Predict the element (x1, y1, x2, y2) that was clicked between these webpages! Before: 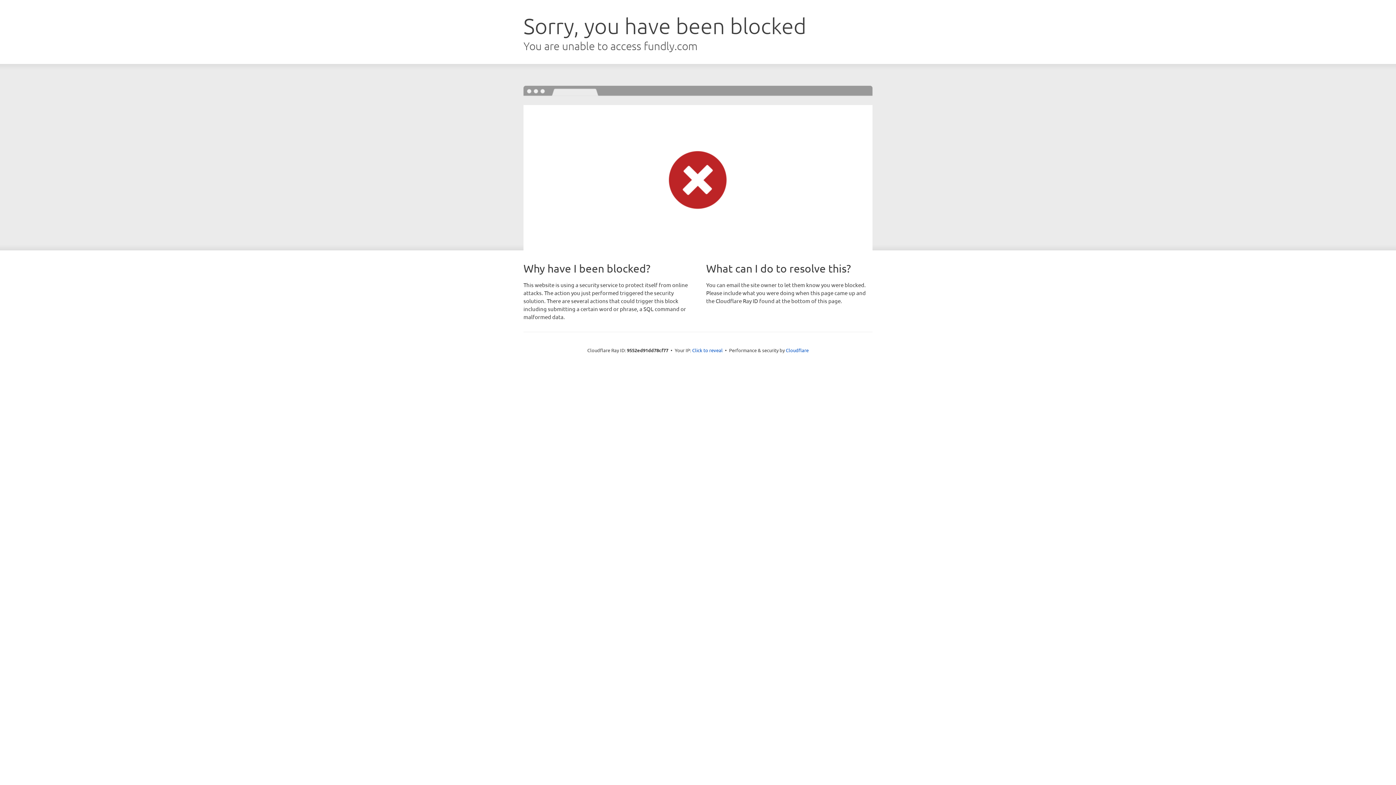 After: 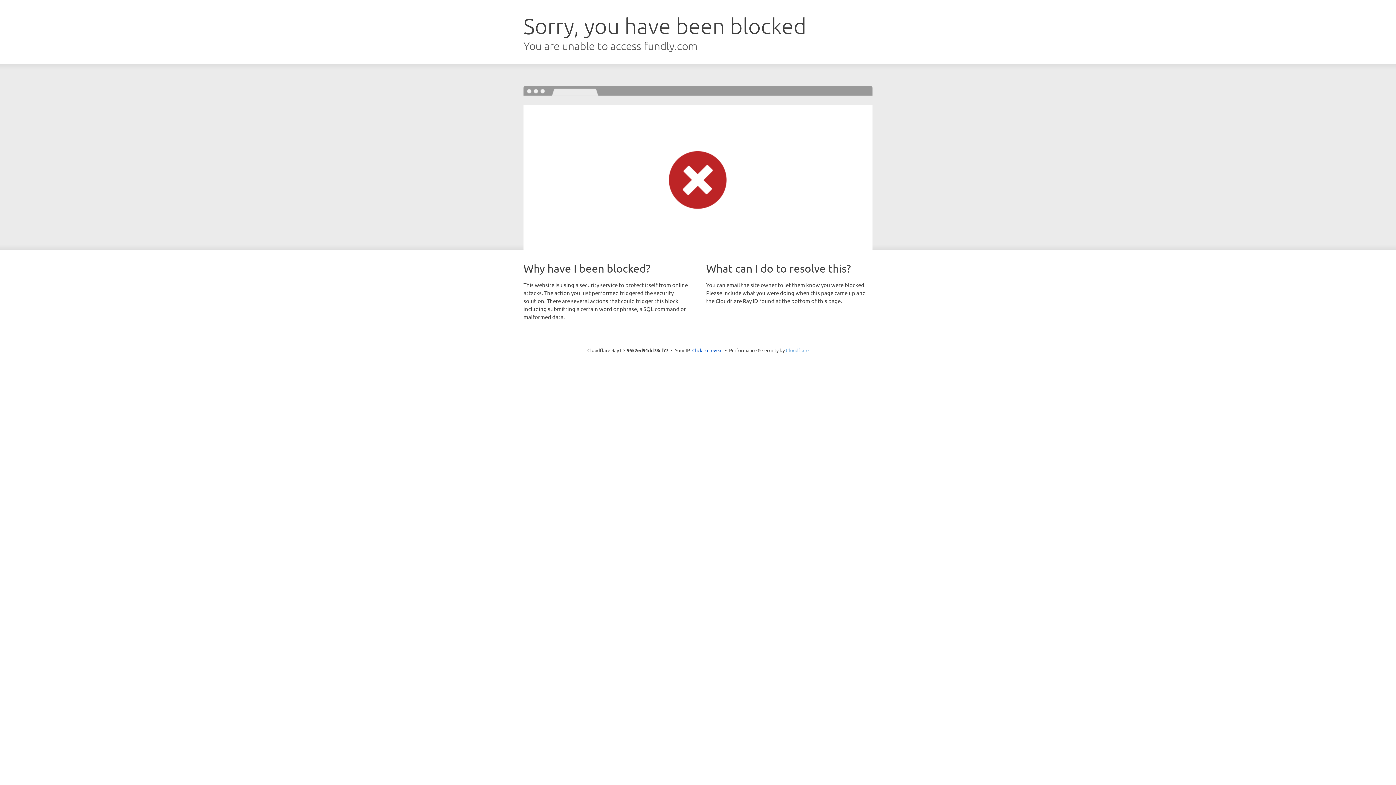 Action: label: Cloudflare bbox: (786, 347, 808, 353)